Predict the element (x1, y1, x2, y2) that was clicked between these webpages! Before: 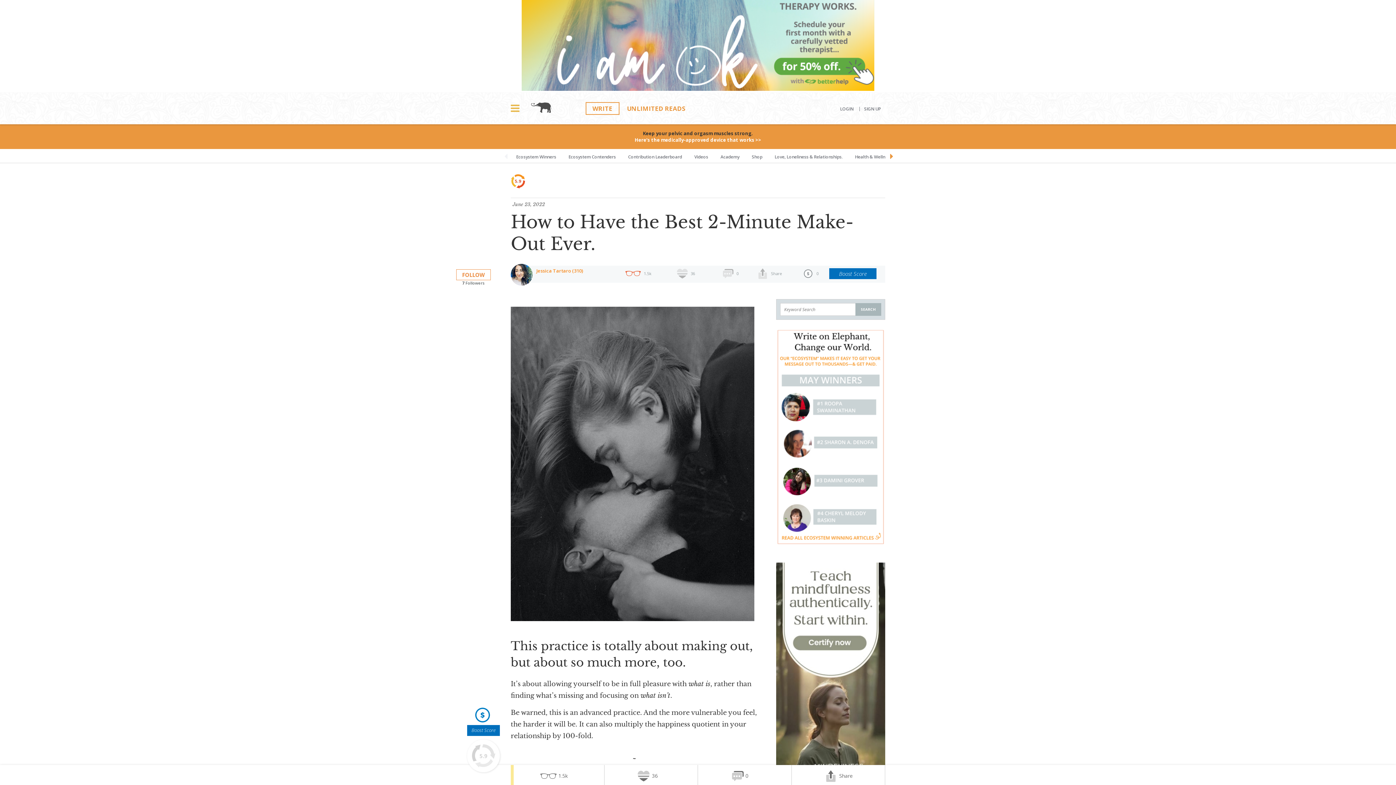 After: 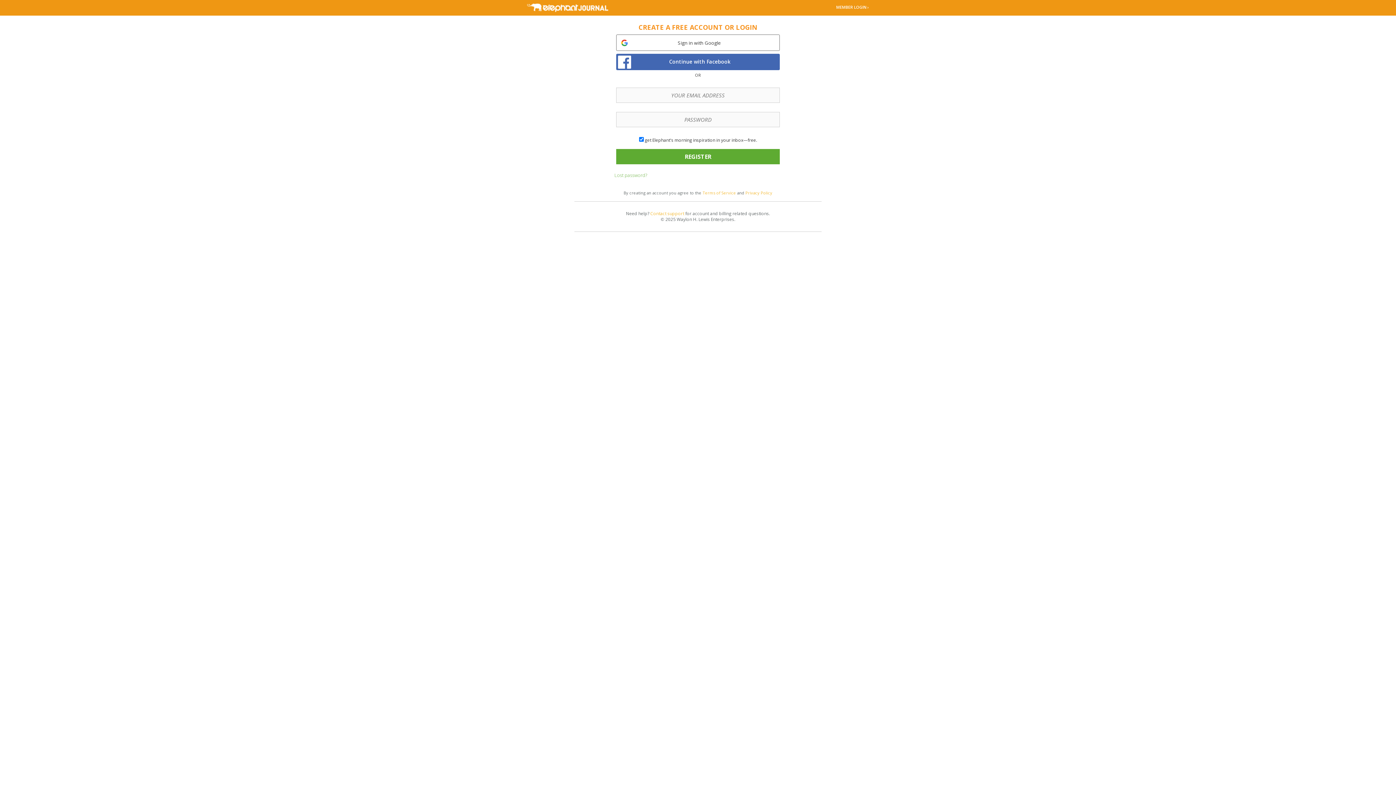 Action: bbox: (859, 106, 885, 111) label: SIGN UP